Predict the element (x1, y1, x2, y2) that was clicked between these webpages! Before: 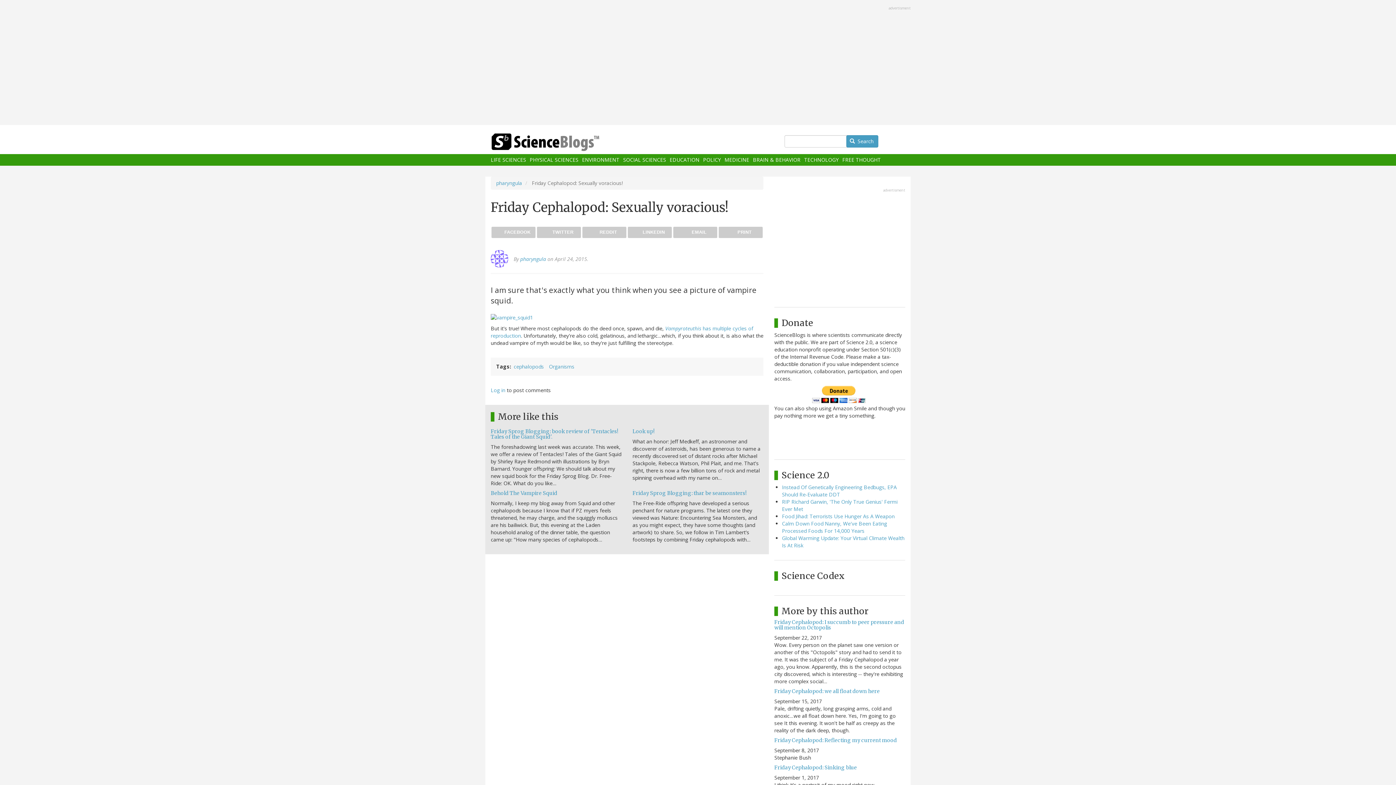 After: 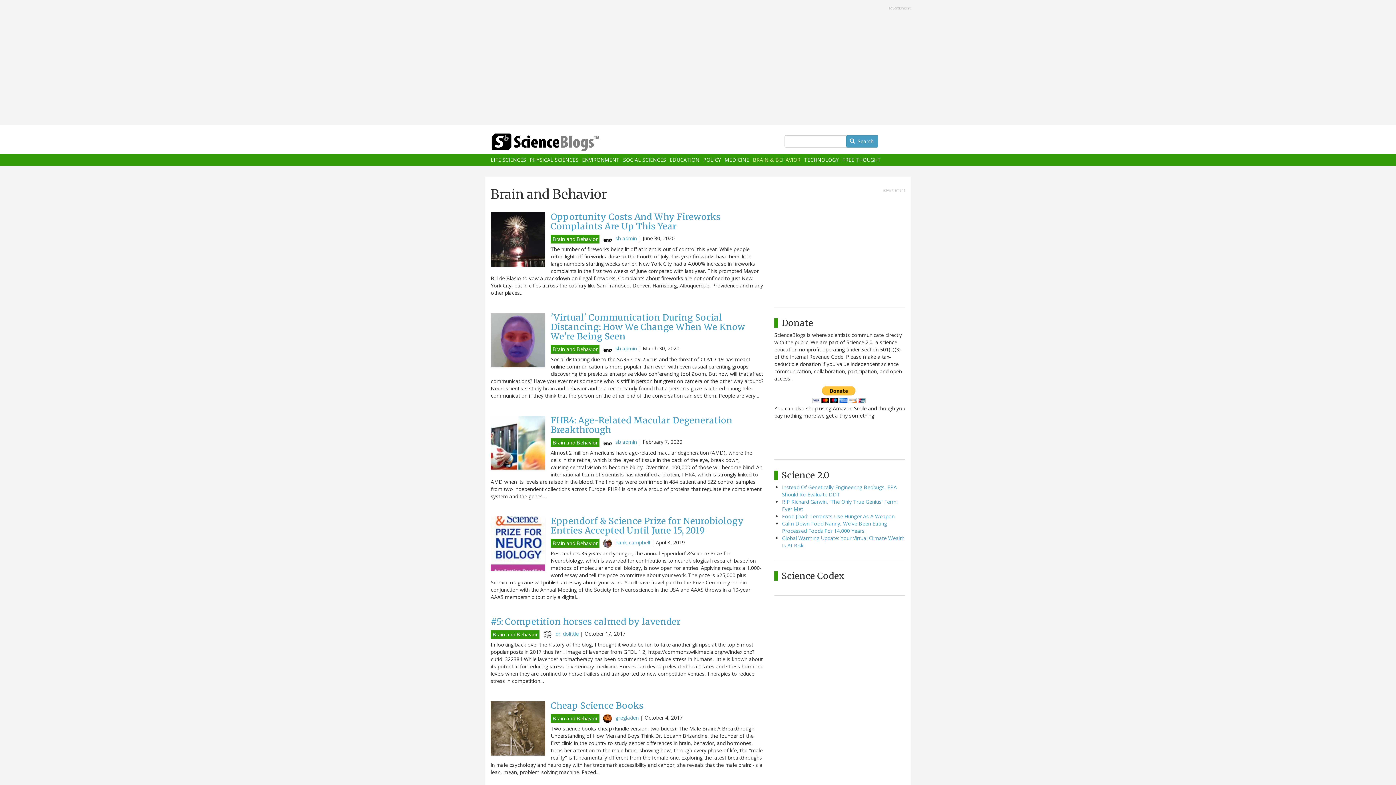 Action: label: BRAIN & BEHAVIOR bbox: (753, 157, 800, 162)